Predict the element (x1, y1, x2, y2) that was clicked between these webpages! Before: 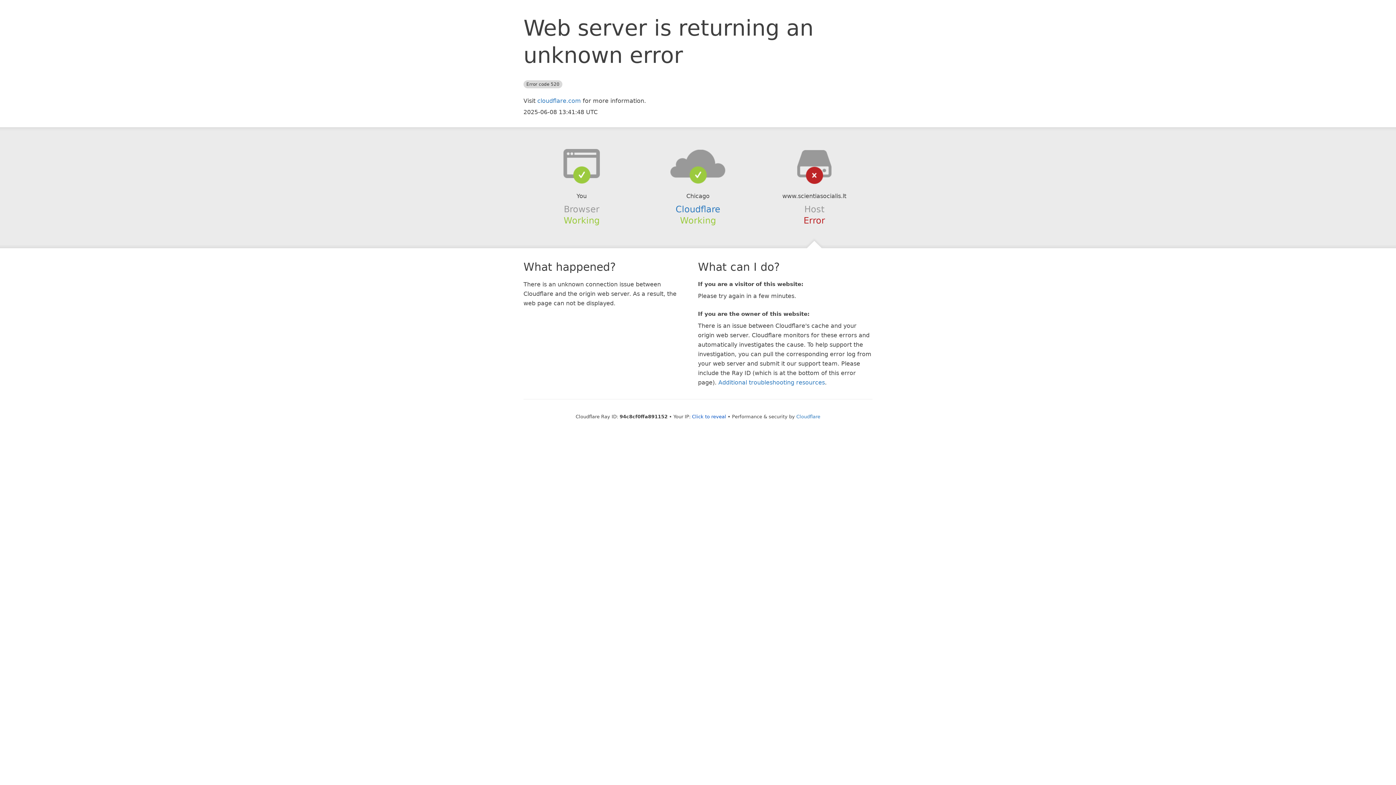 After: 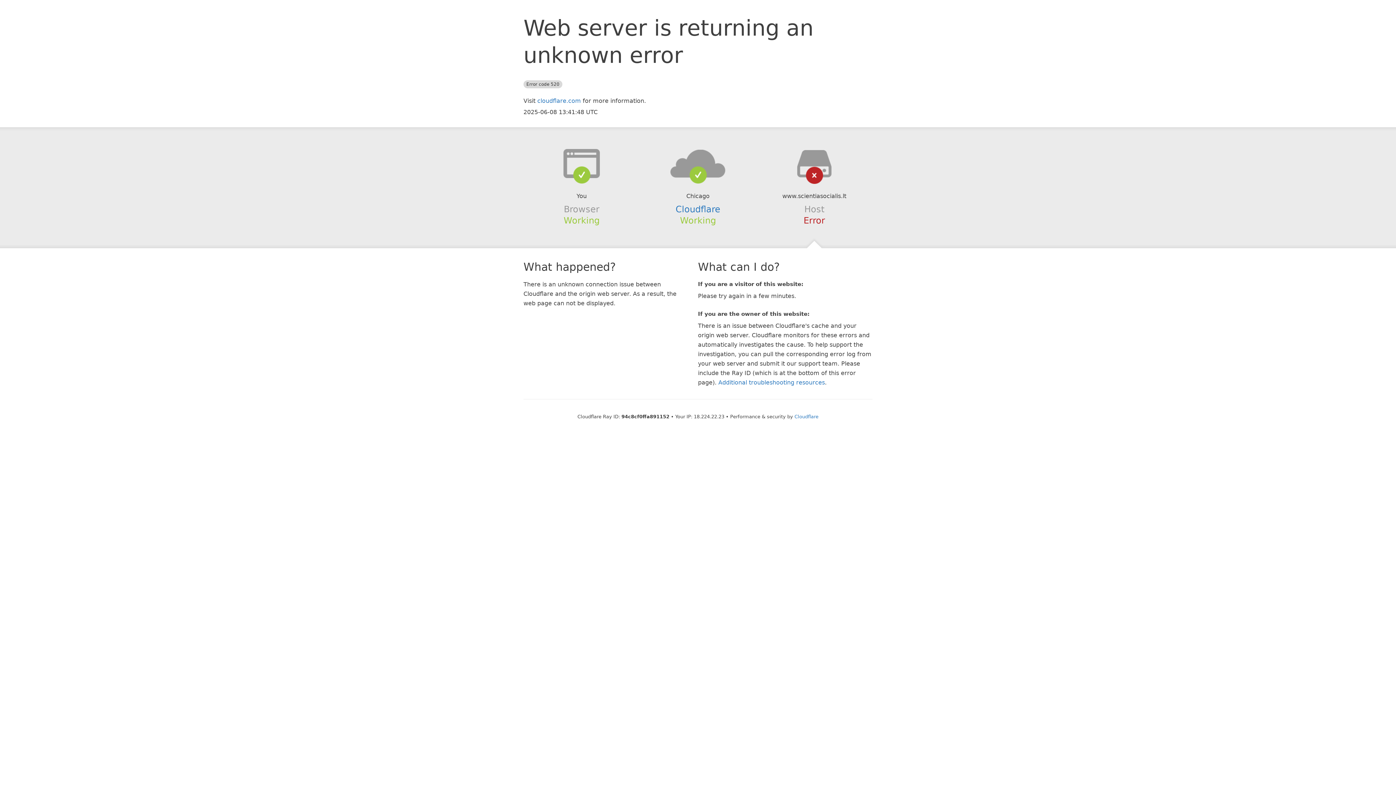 Action: bbox: (692, 414, 726, 419) label: Click to reveal